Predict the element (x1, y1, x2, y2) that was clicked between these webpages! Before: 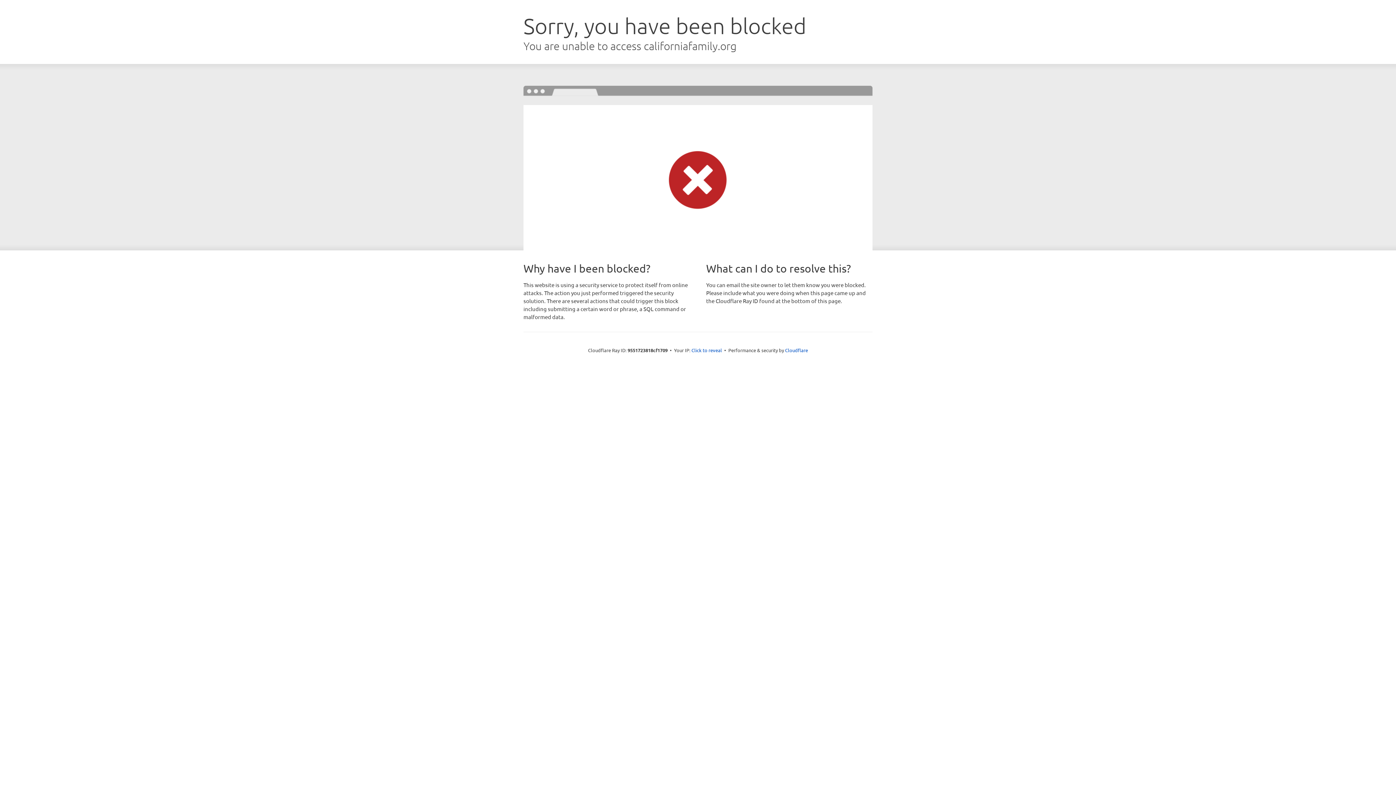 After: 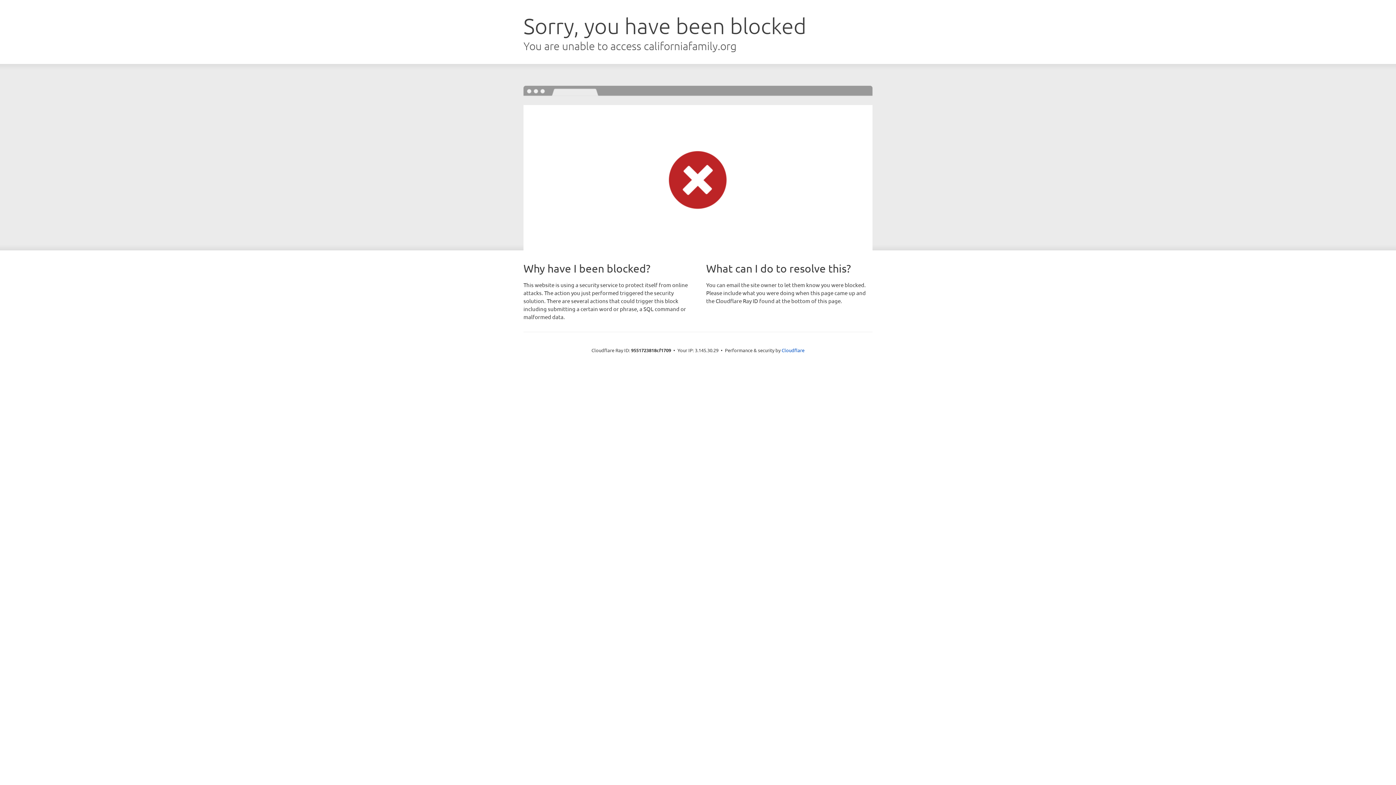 Action: label: Click to reveal bbox: (691, 346, 722, 353)